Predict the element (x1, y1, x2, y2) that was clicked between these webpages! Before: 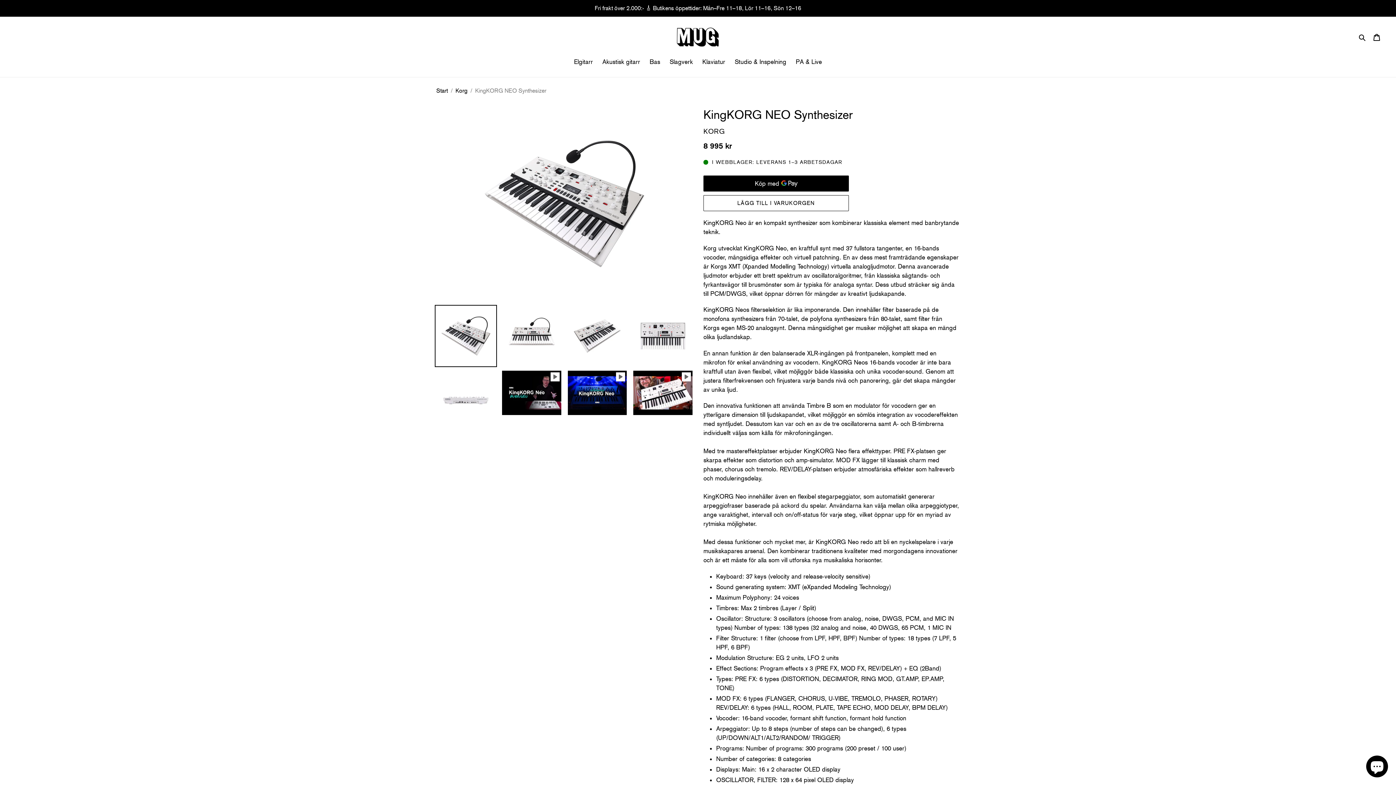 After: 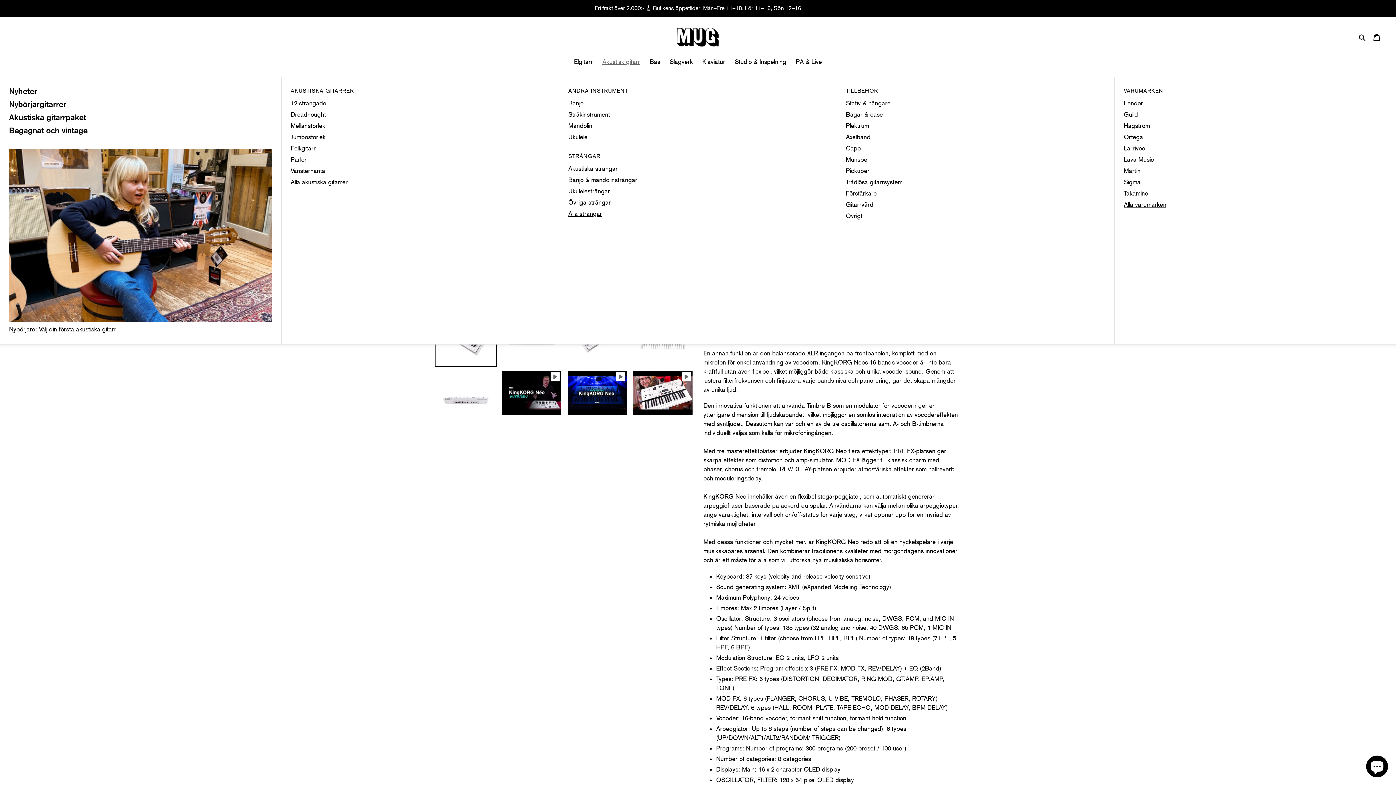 Action: bbox: (597, 46, 645, 77) label: Akustisk gitarr